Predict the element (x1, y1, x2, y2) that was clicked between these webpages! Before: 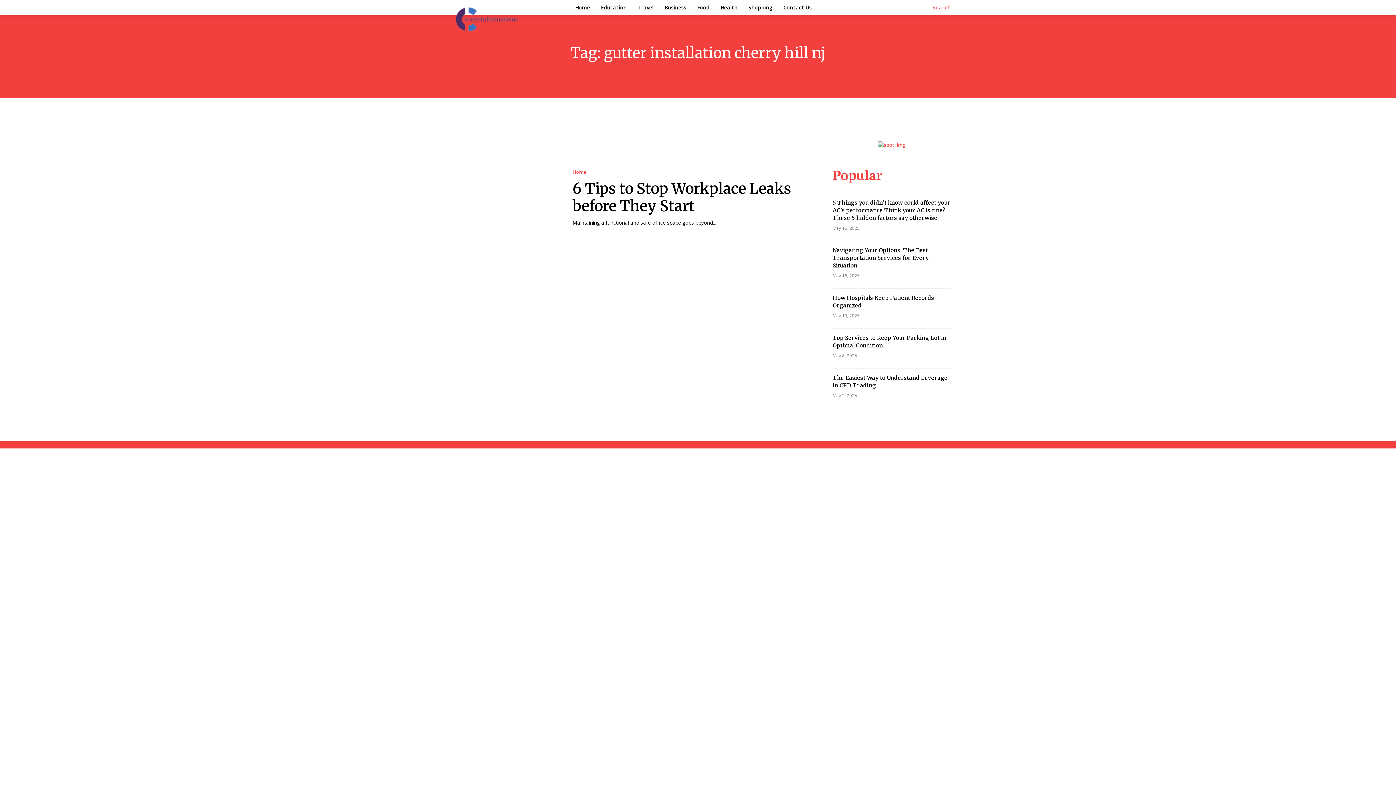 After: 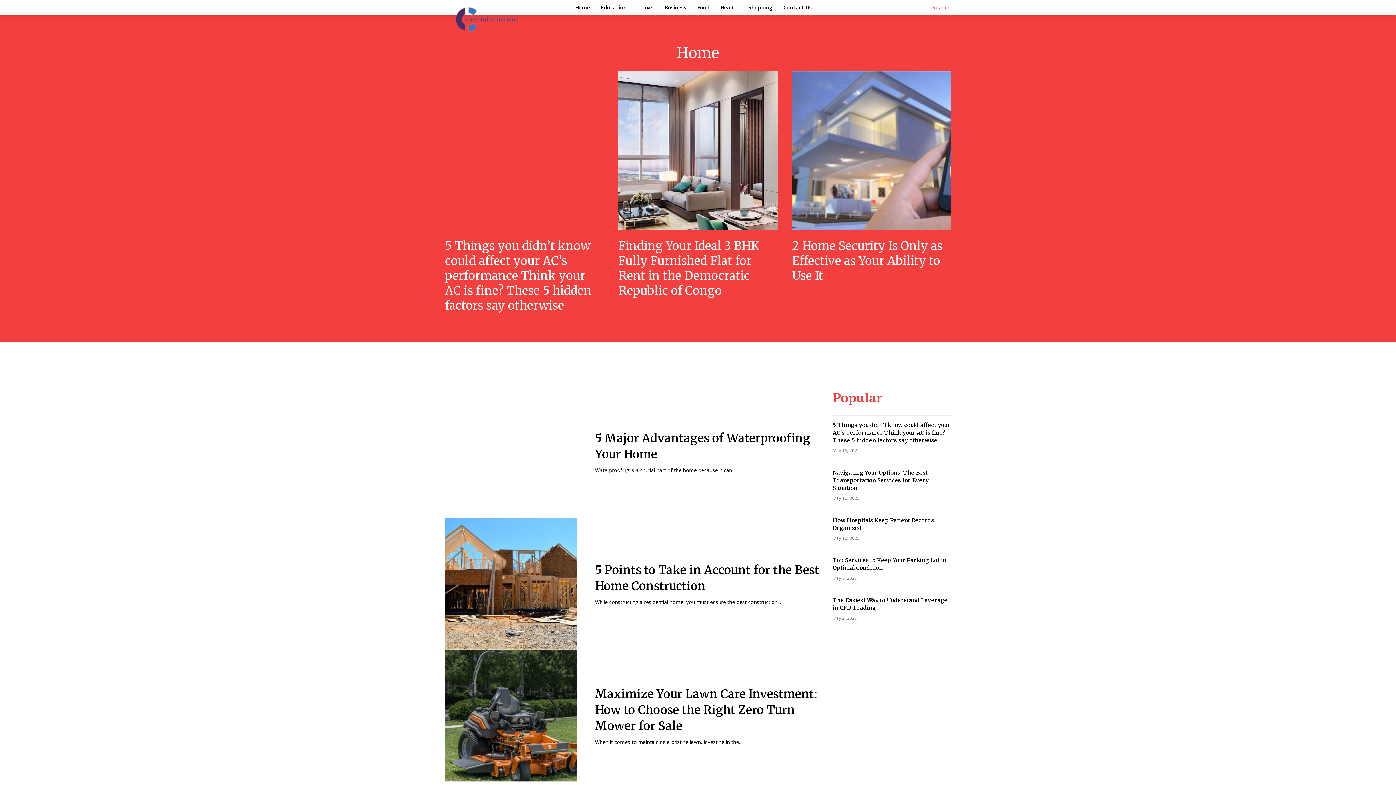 Action: label: Home bbox: (572, 169, 586, 174)